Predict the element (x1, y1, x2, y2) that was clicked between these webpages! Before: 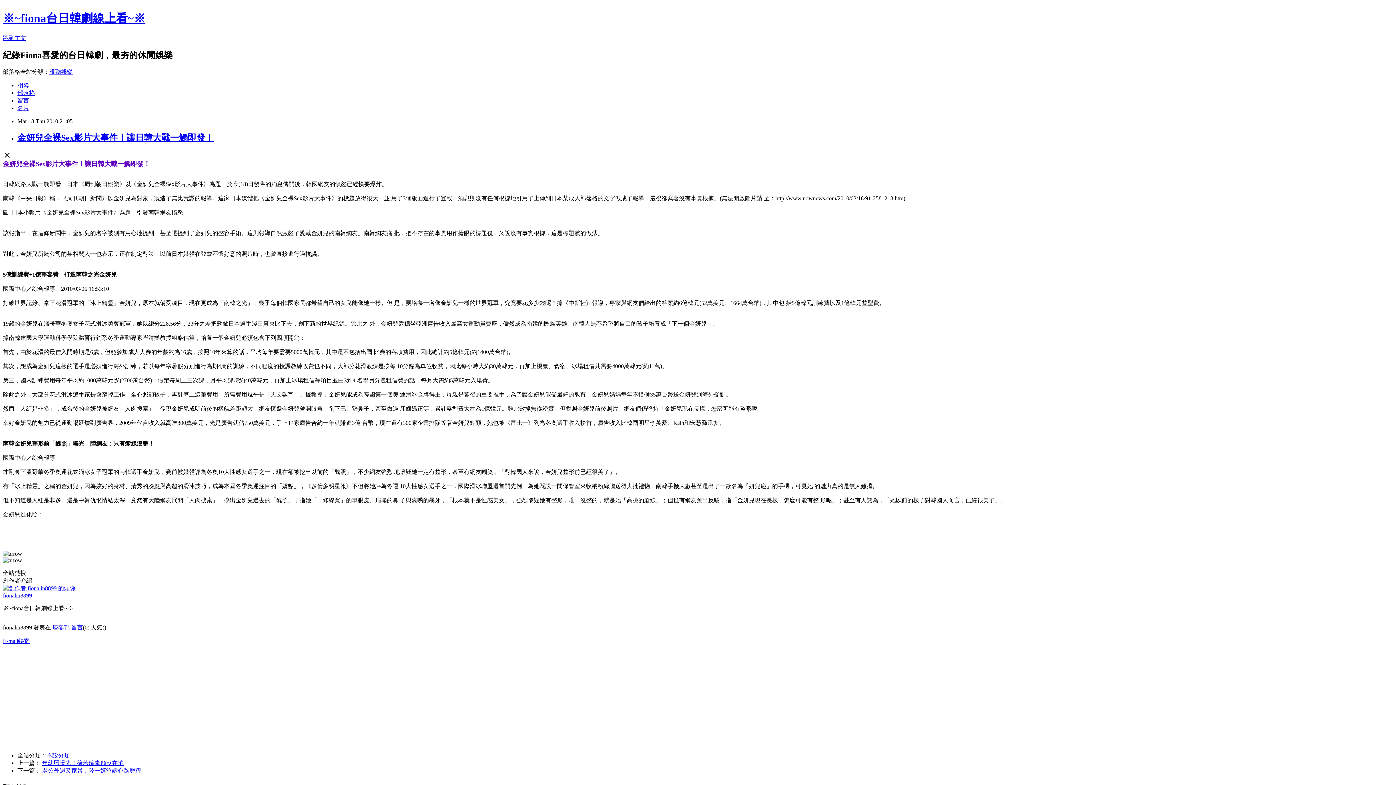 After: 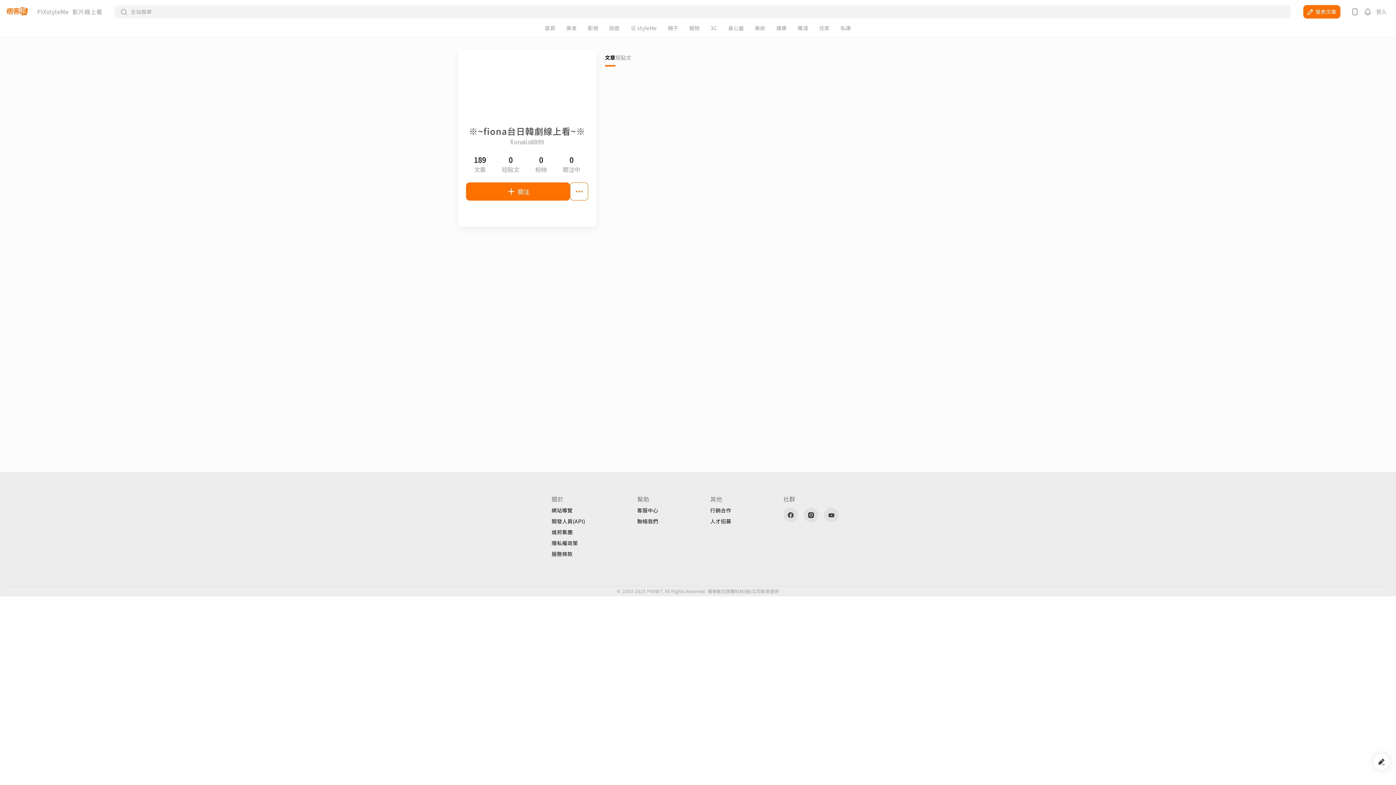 Action: bbox: (2, 585, 75, 591)